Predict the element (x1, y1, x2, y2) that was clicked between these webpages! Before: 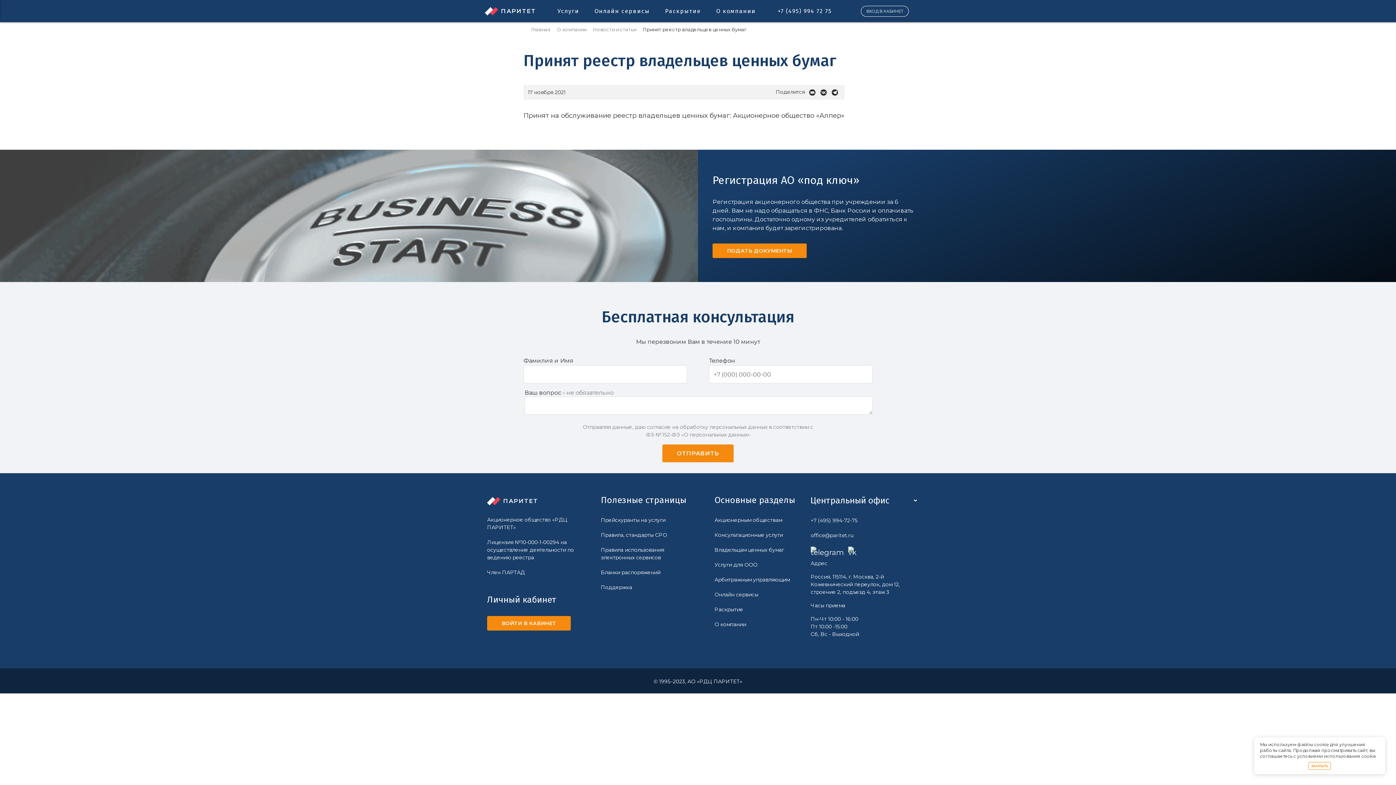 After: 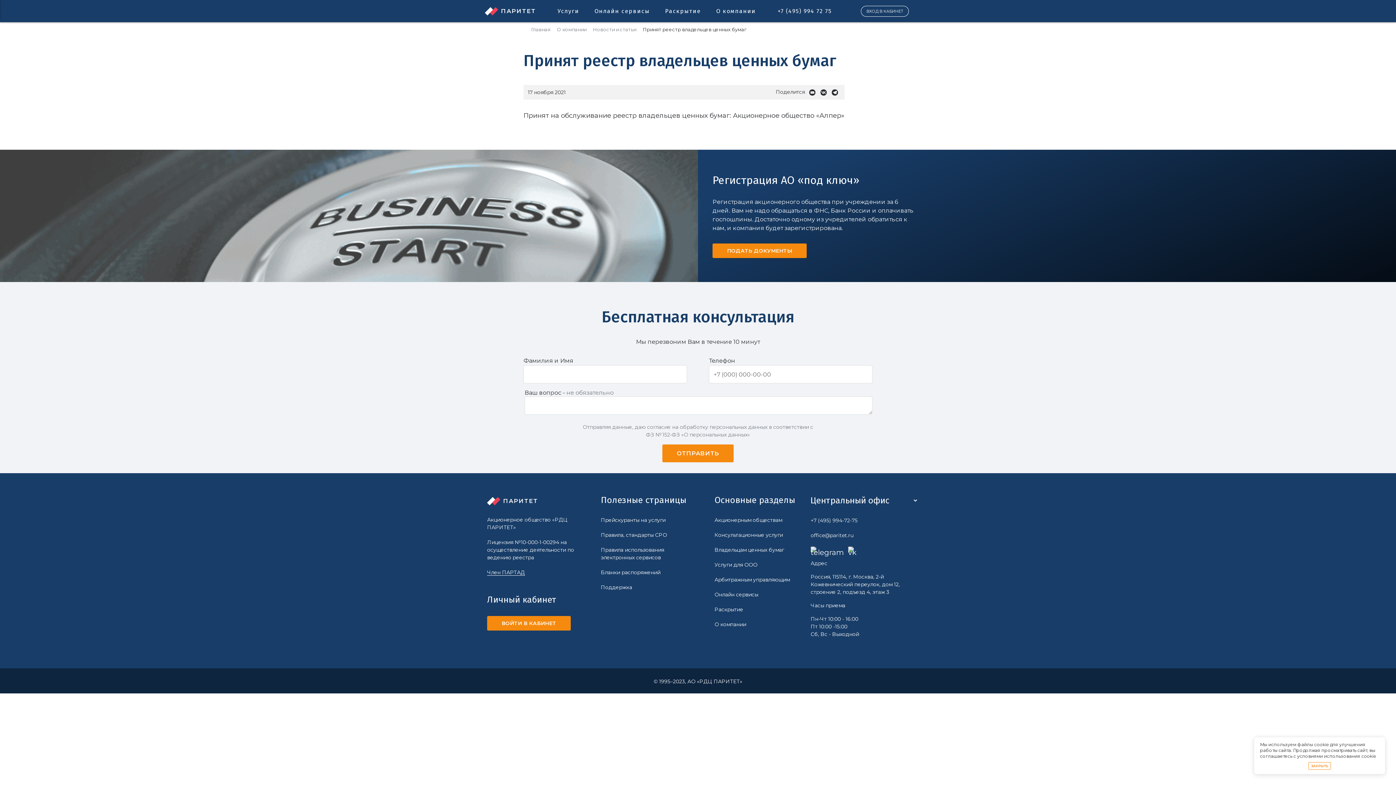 Action: bbox: (487, 569, 525, 576) label: Член ПАРТАД